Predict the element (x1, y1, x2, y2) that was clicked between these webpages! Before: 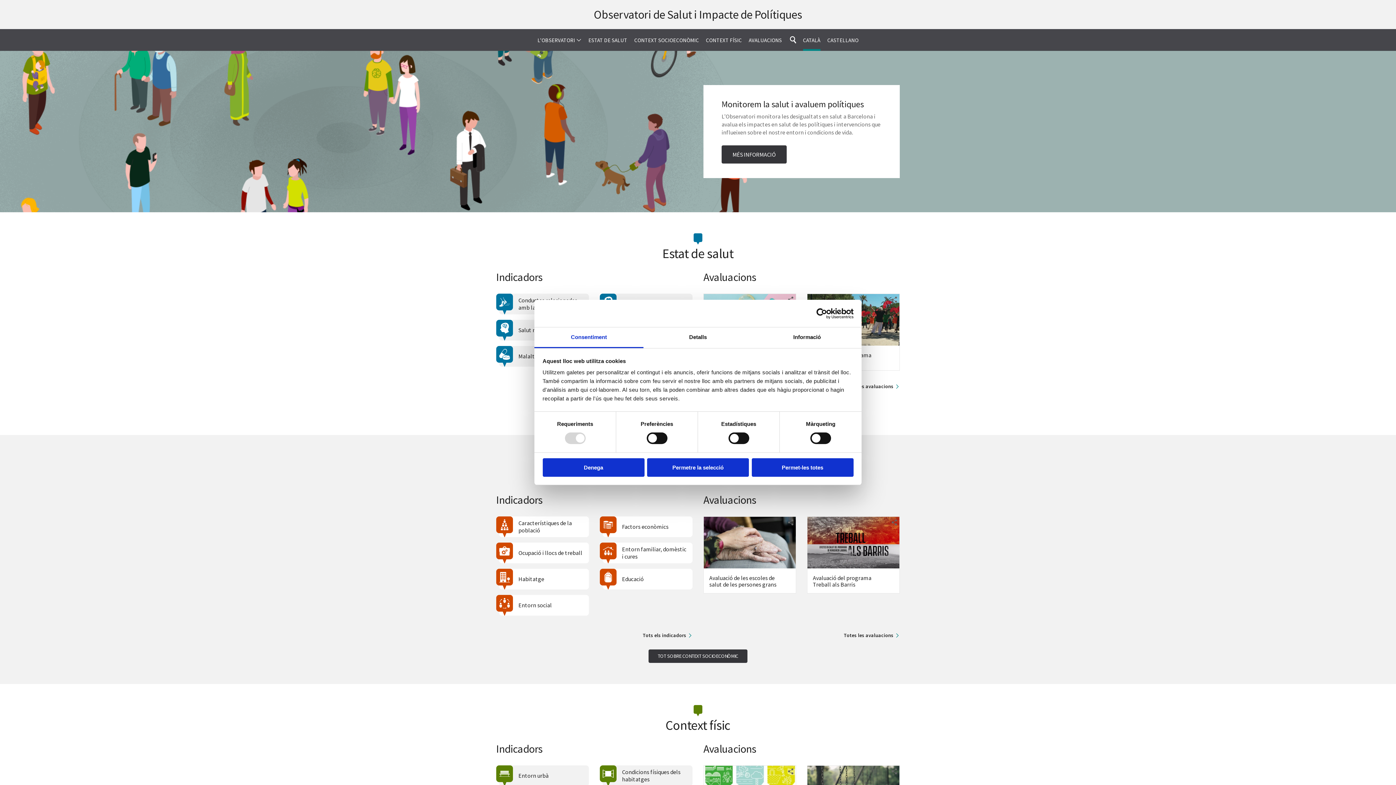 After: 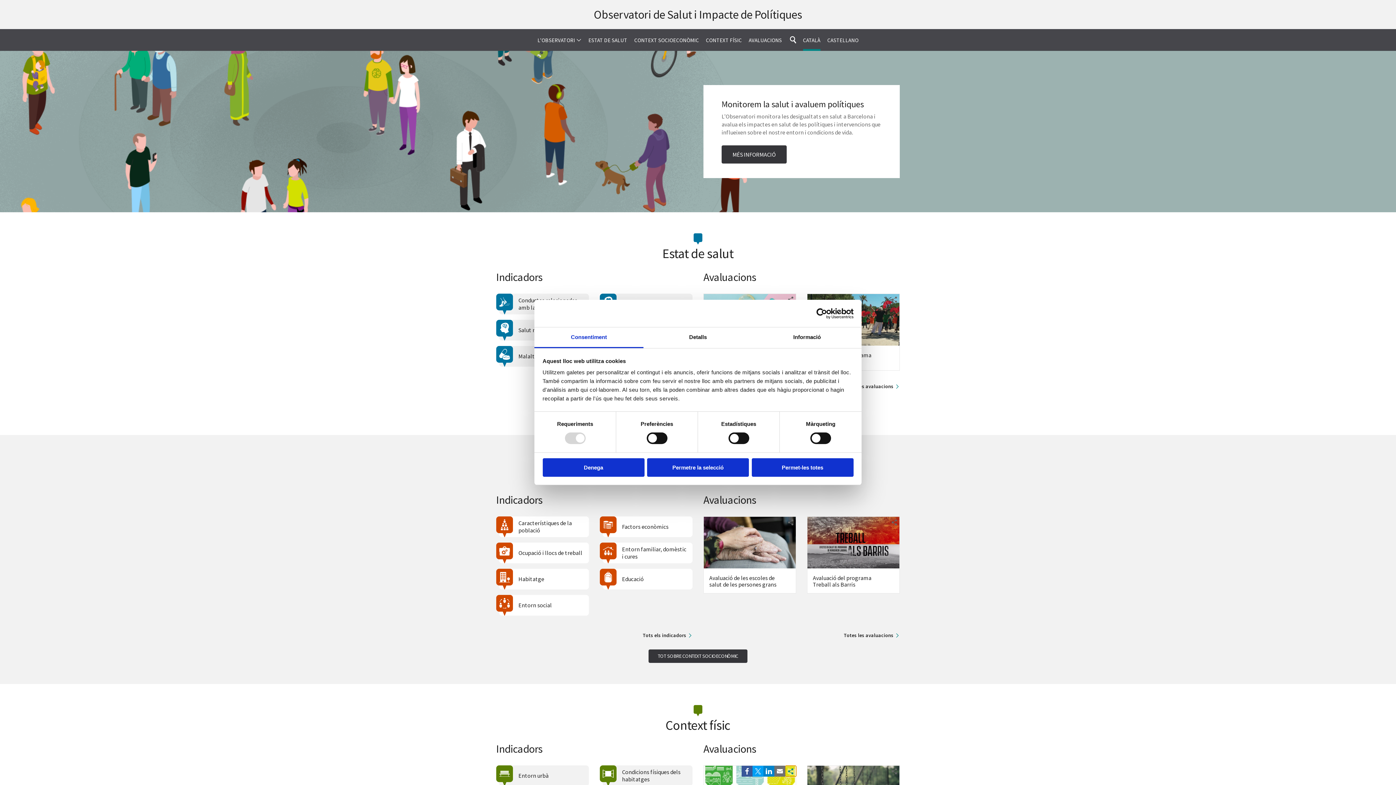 Action: bbox: (785, 766, 796, 777) label: Comparteix